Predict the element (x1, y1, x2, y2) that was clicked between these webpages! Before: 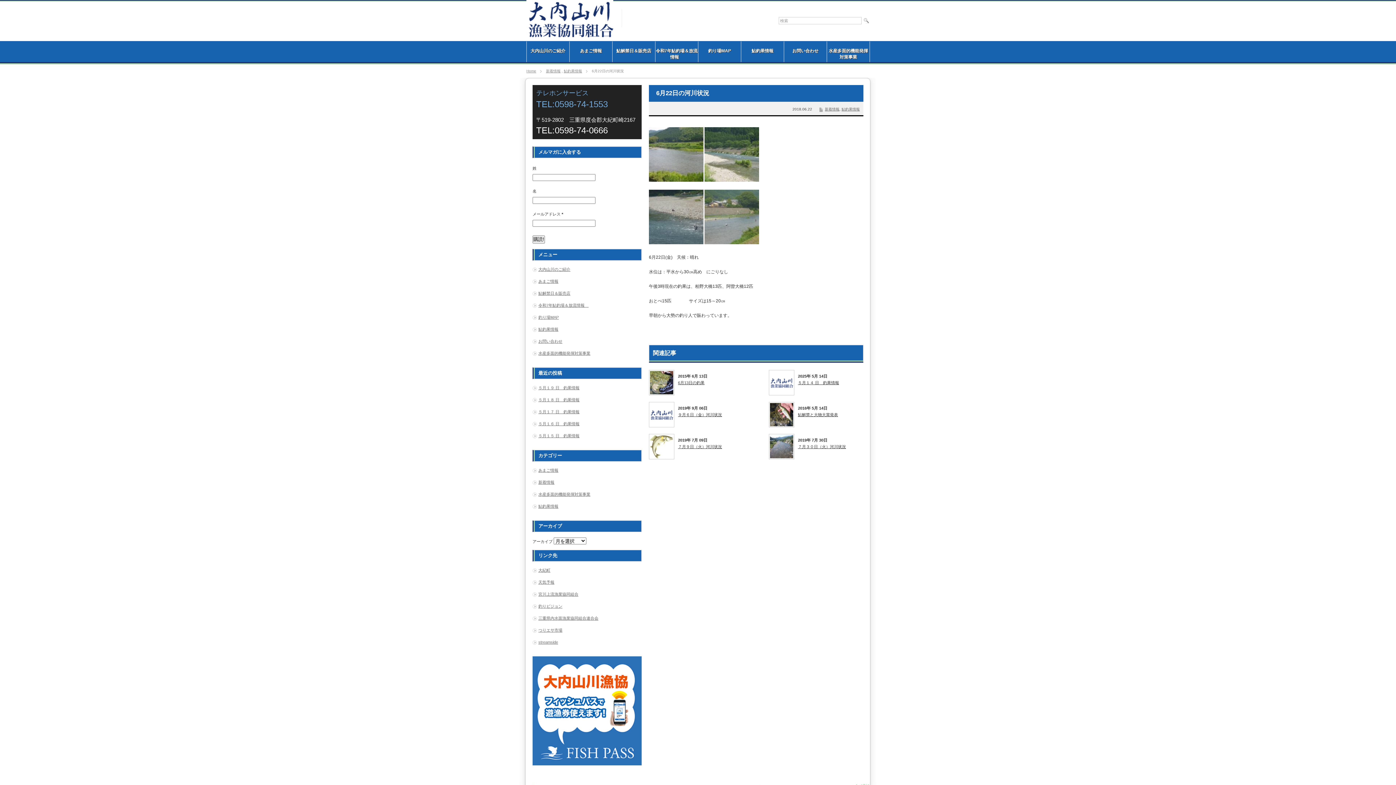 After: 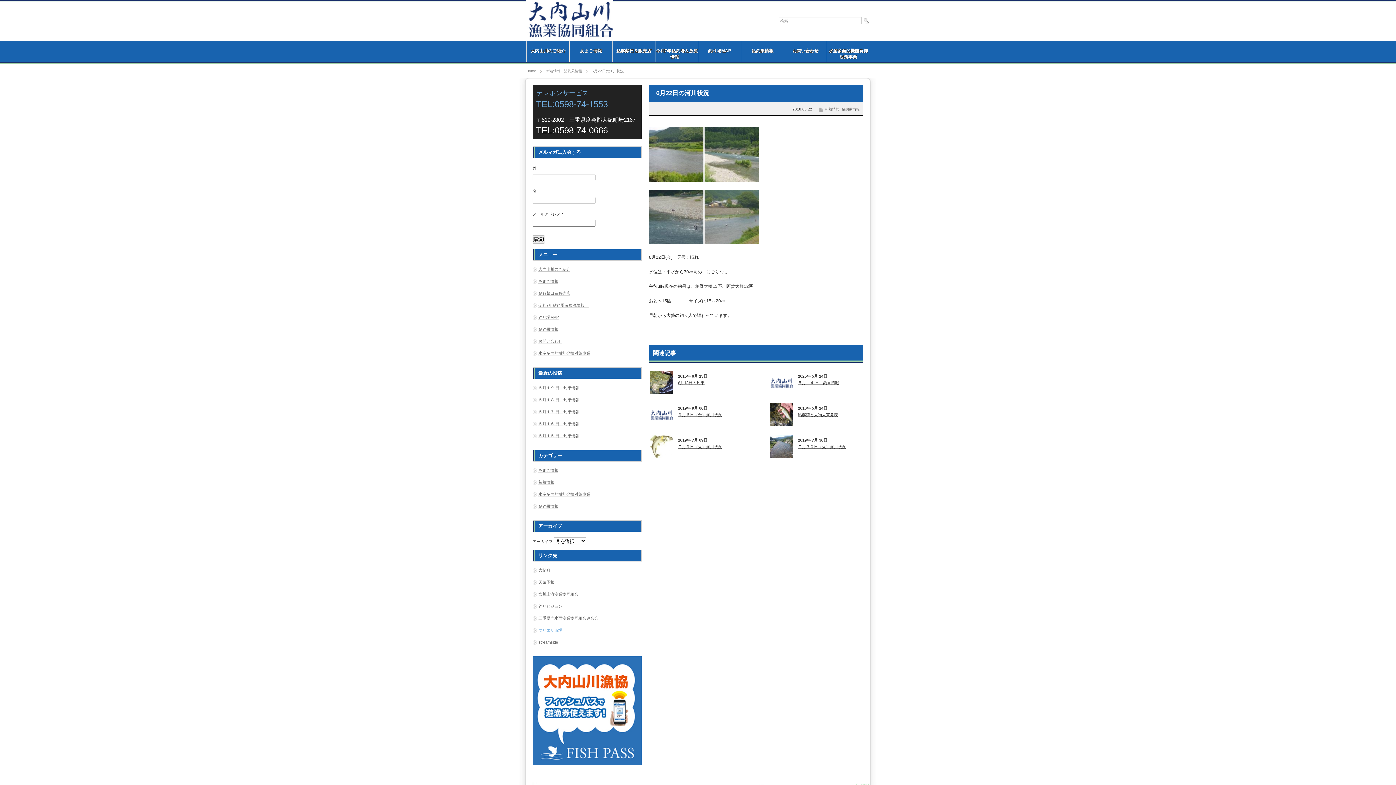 Action: bbox: (538, 628, 562, 632) label: つりエサ市場